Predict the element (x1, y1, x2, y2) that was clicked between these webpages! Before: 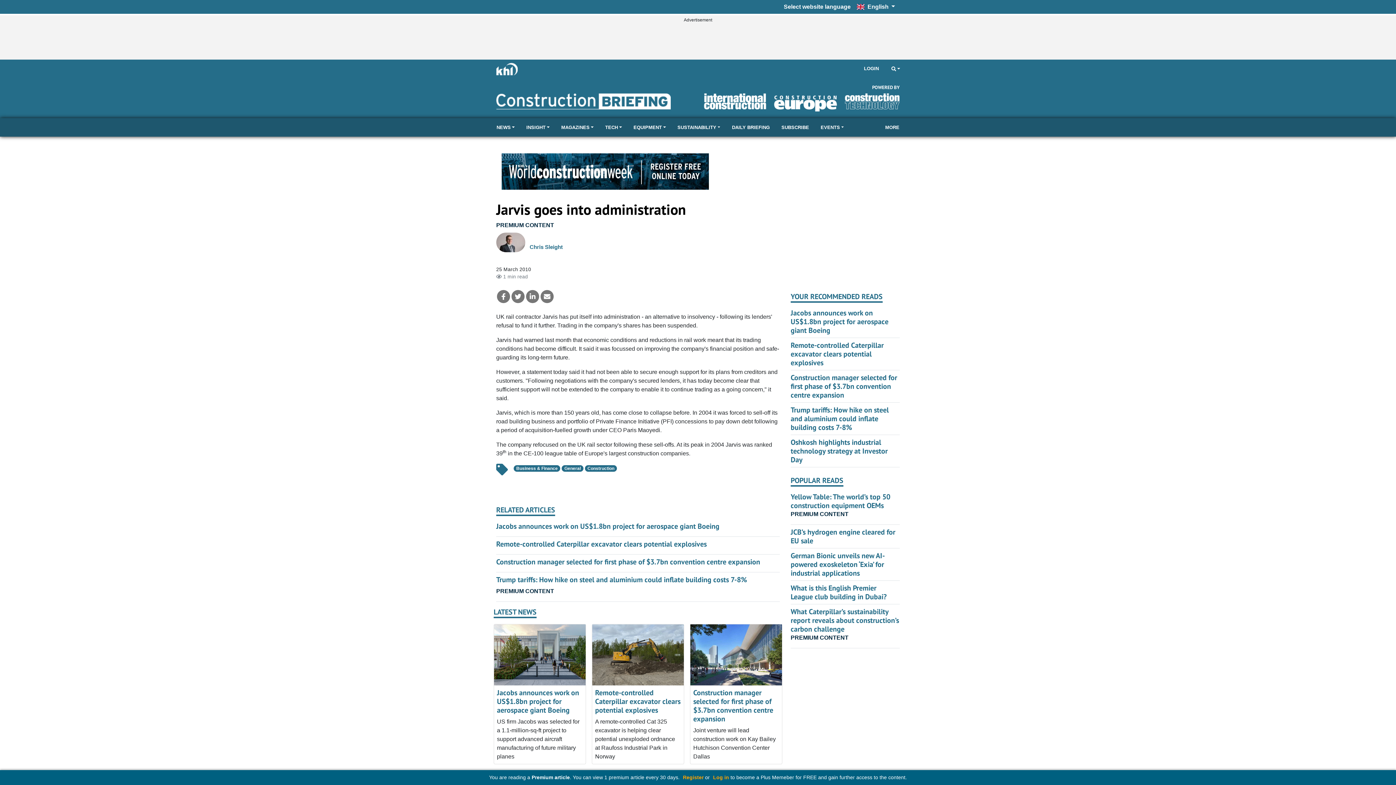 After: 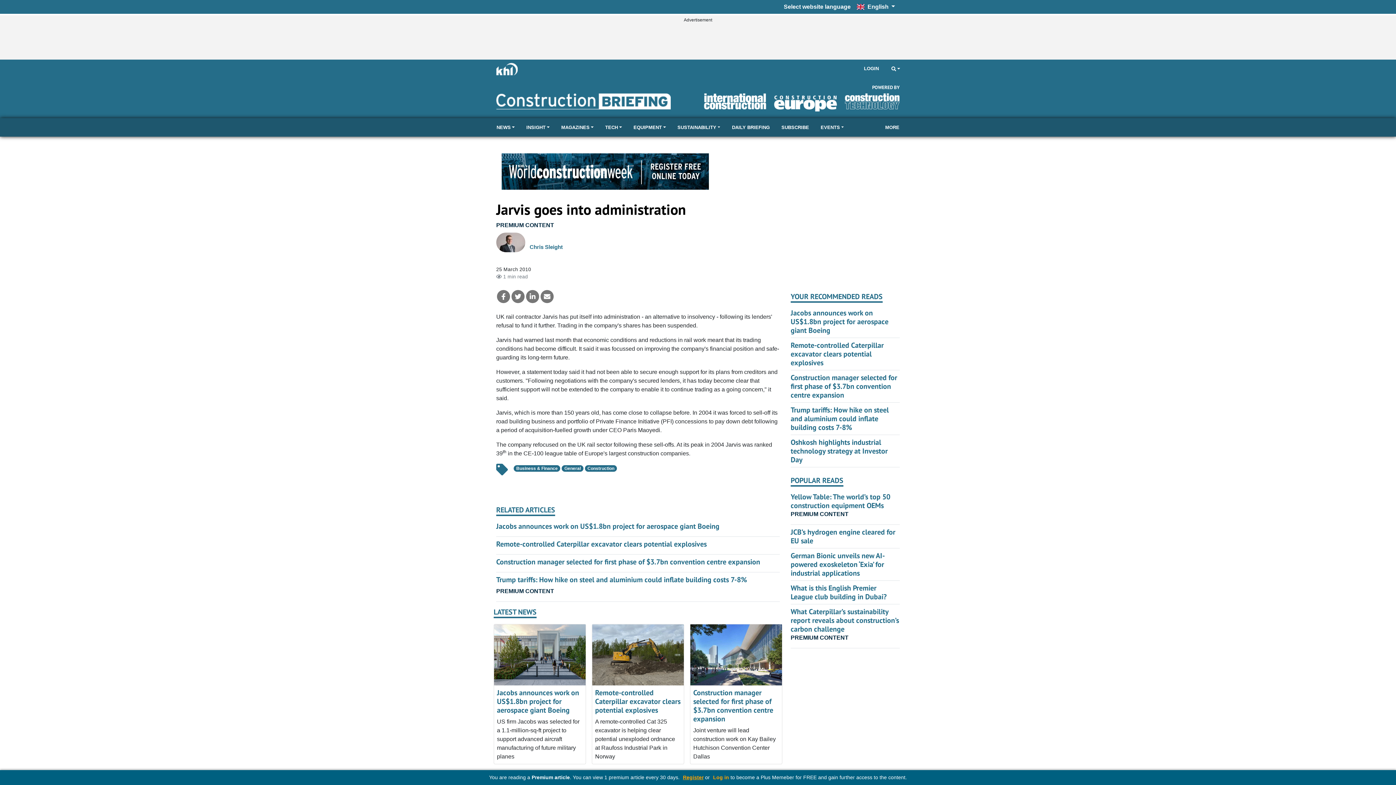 Action: label: Register bbox: (683, 774, 703, 780)